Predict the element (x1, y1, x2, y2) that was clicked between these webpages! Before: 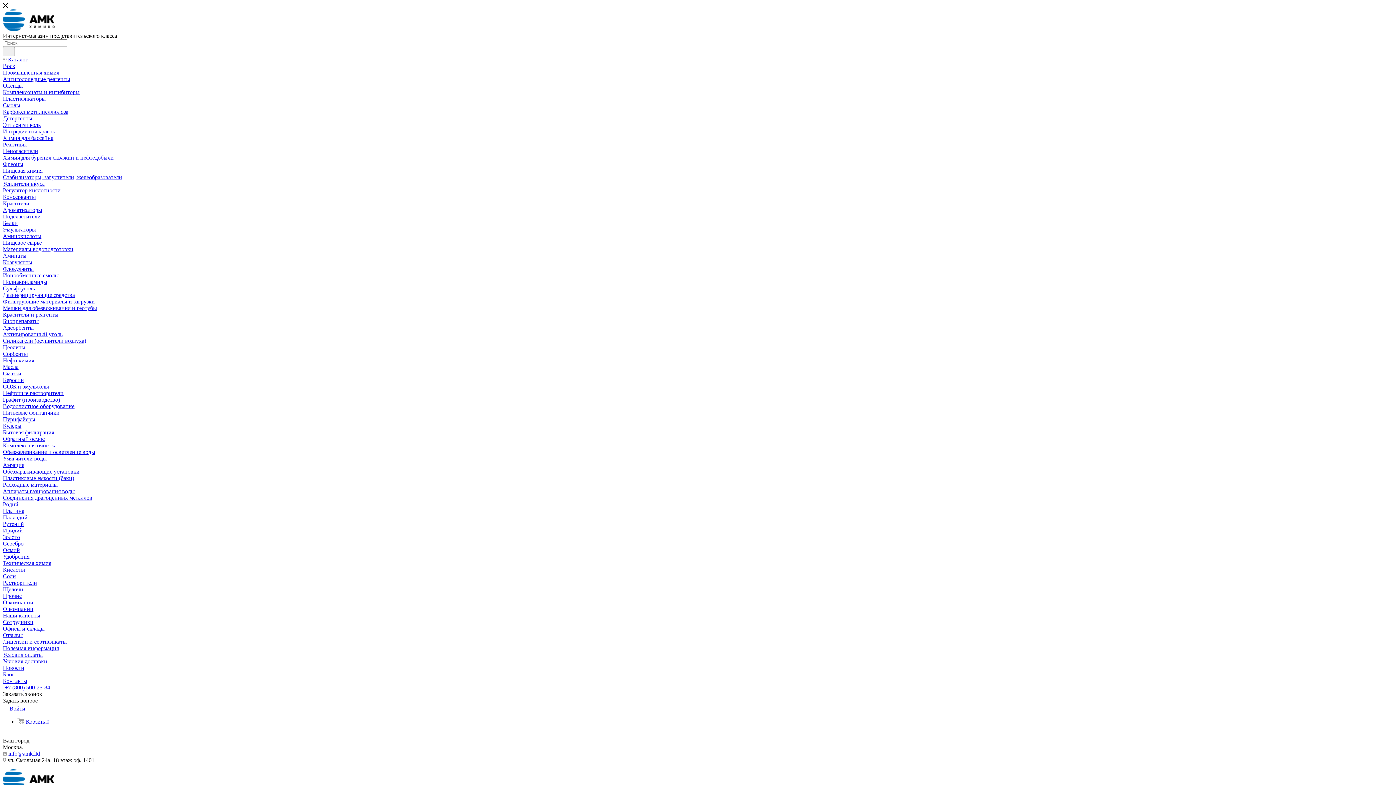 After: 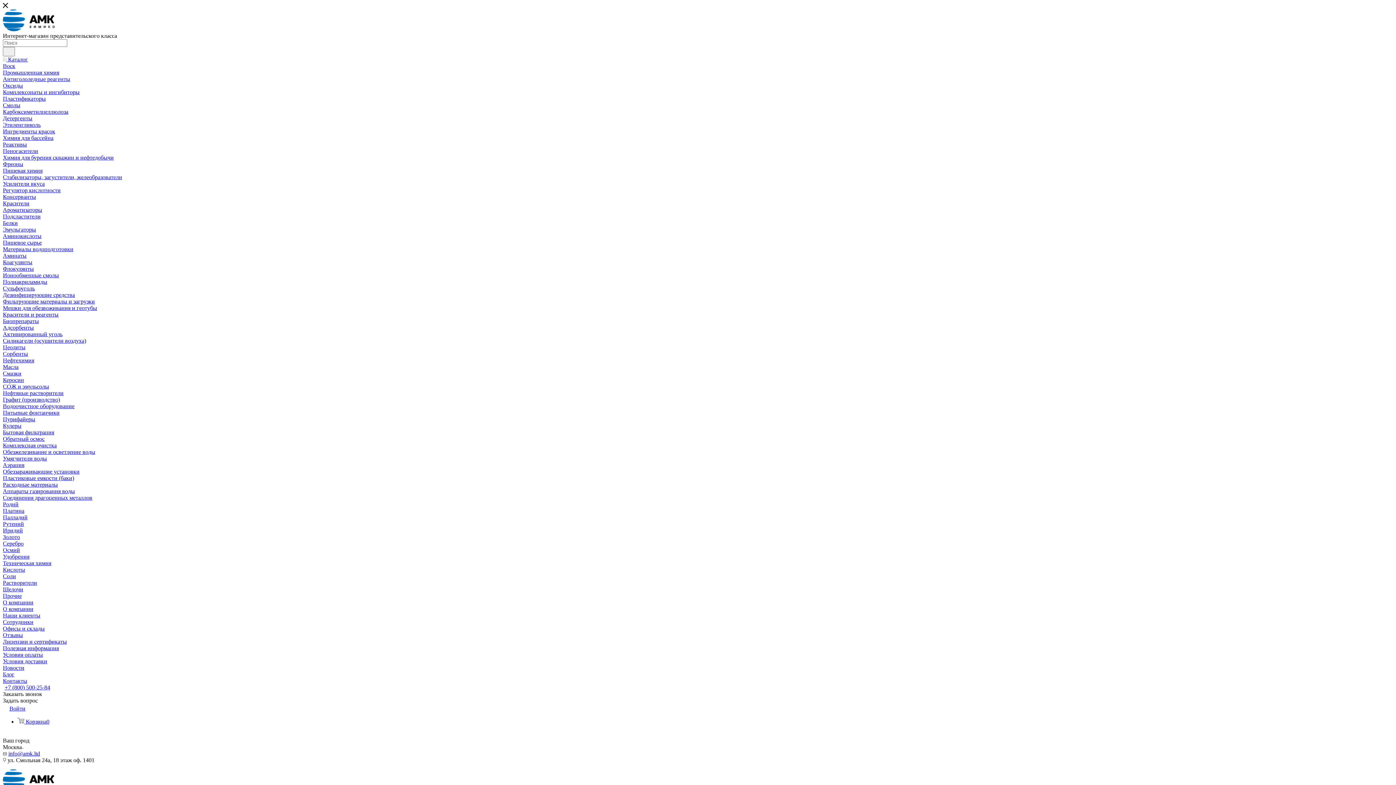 Action: bbox: (2, 272, 58, 278) label: Ионообменные смолы